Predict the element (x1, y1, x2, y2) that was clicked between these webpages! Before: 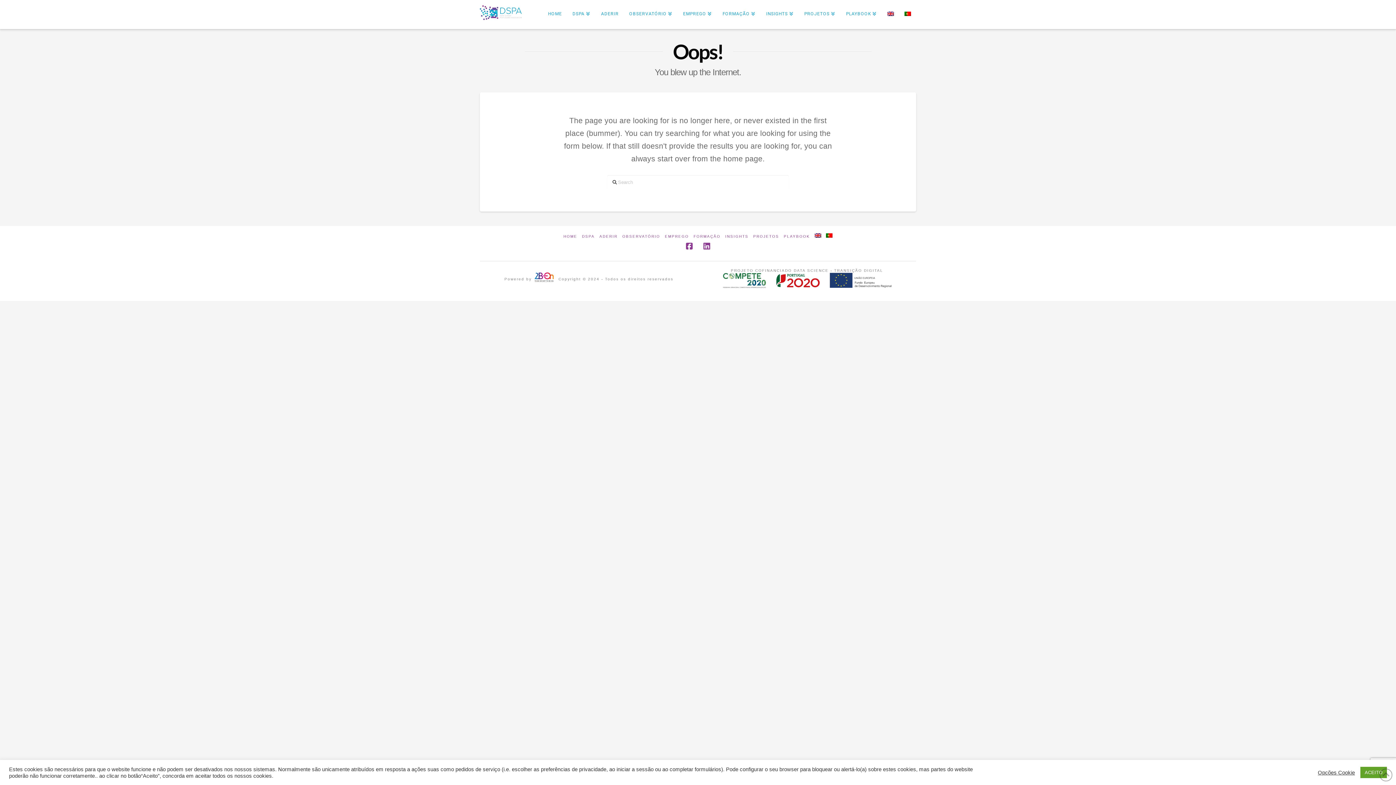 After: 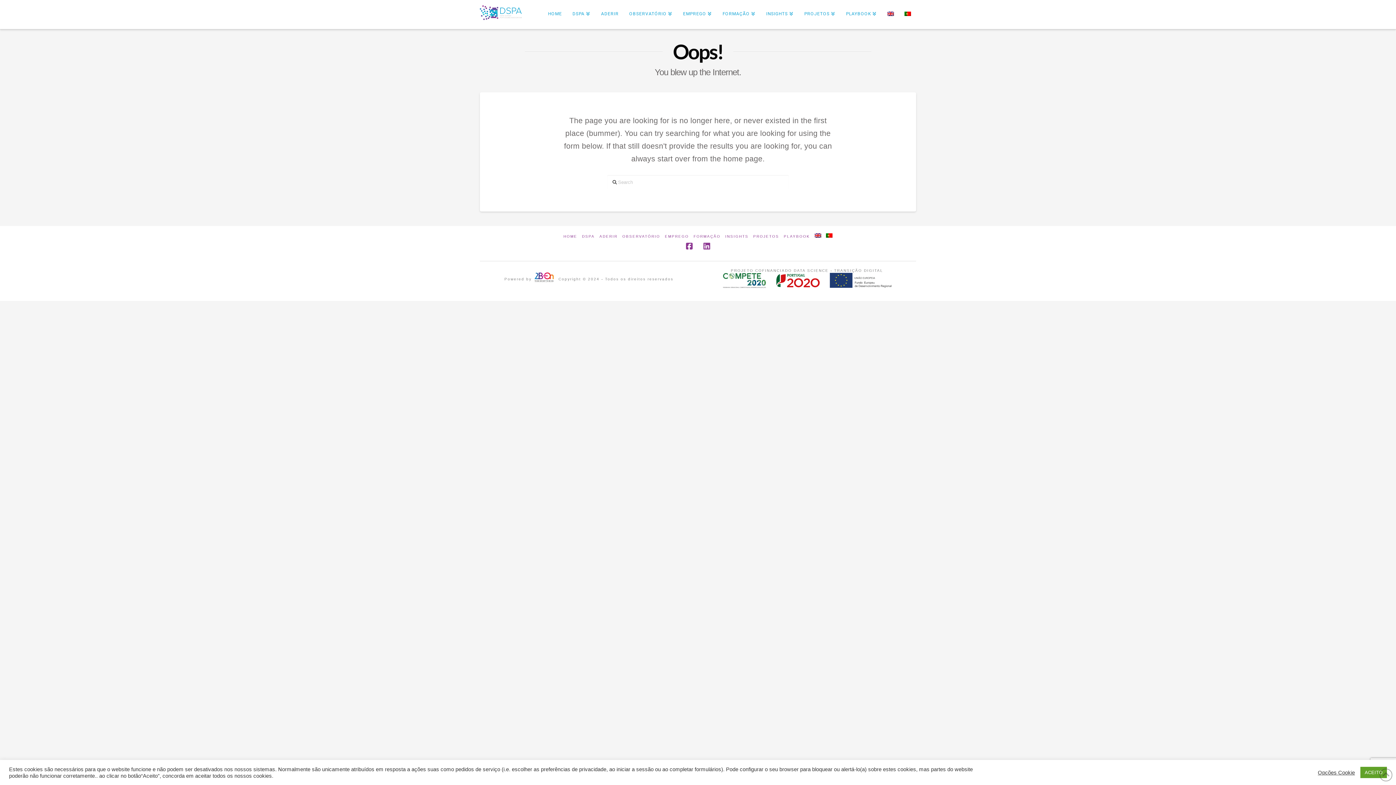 Action: bbox: (720, 279, 893, 283)